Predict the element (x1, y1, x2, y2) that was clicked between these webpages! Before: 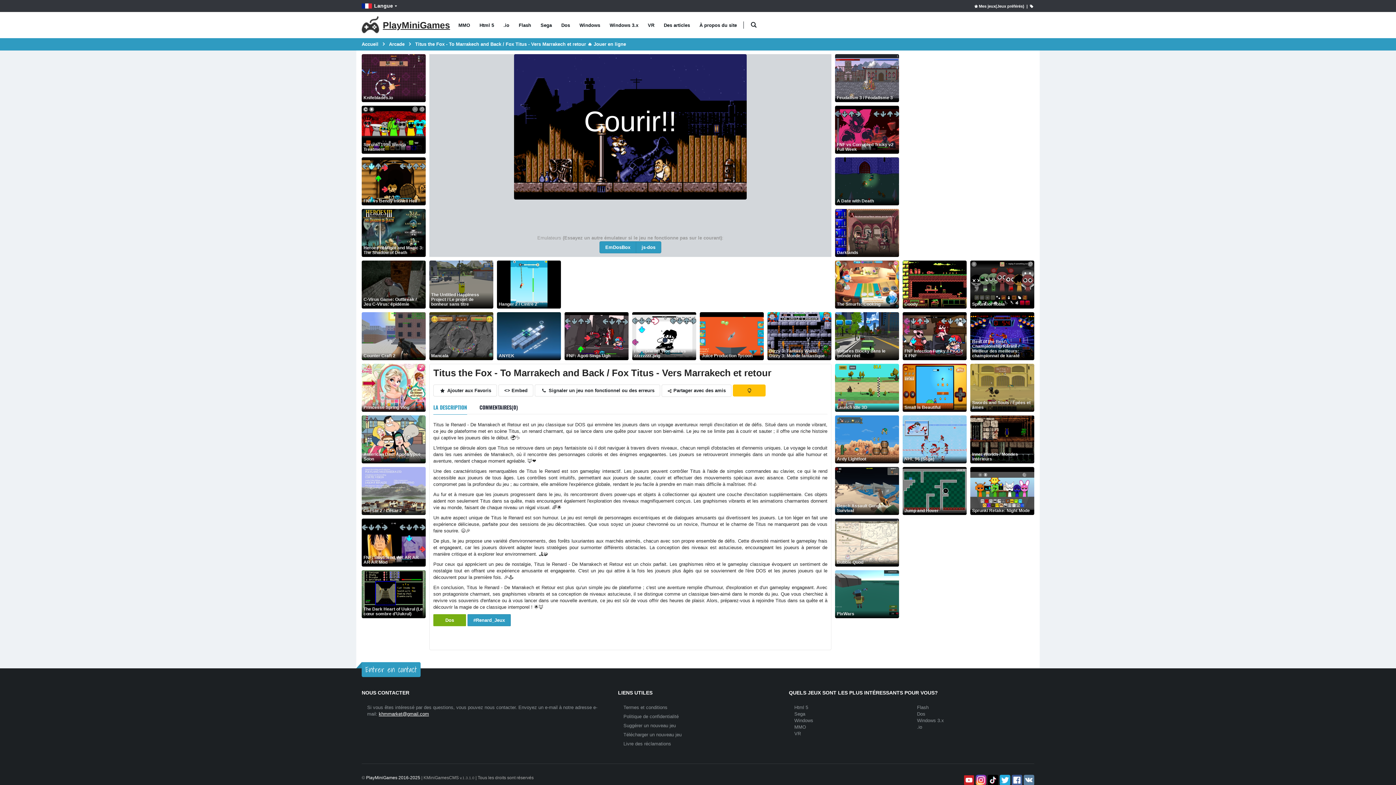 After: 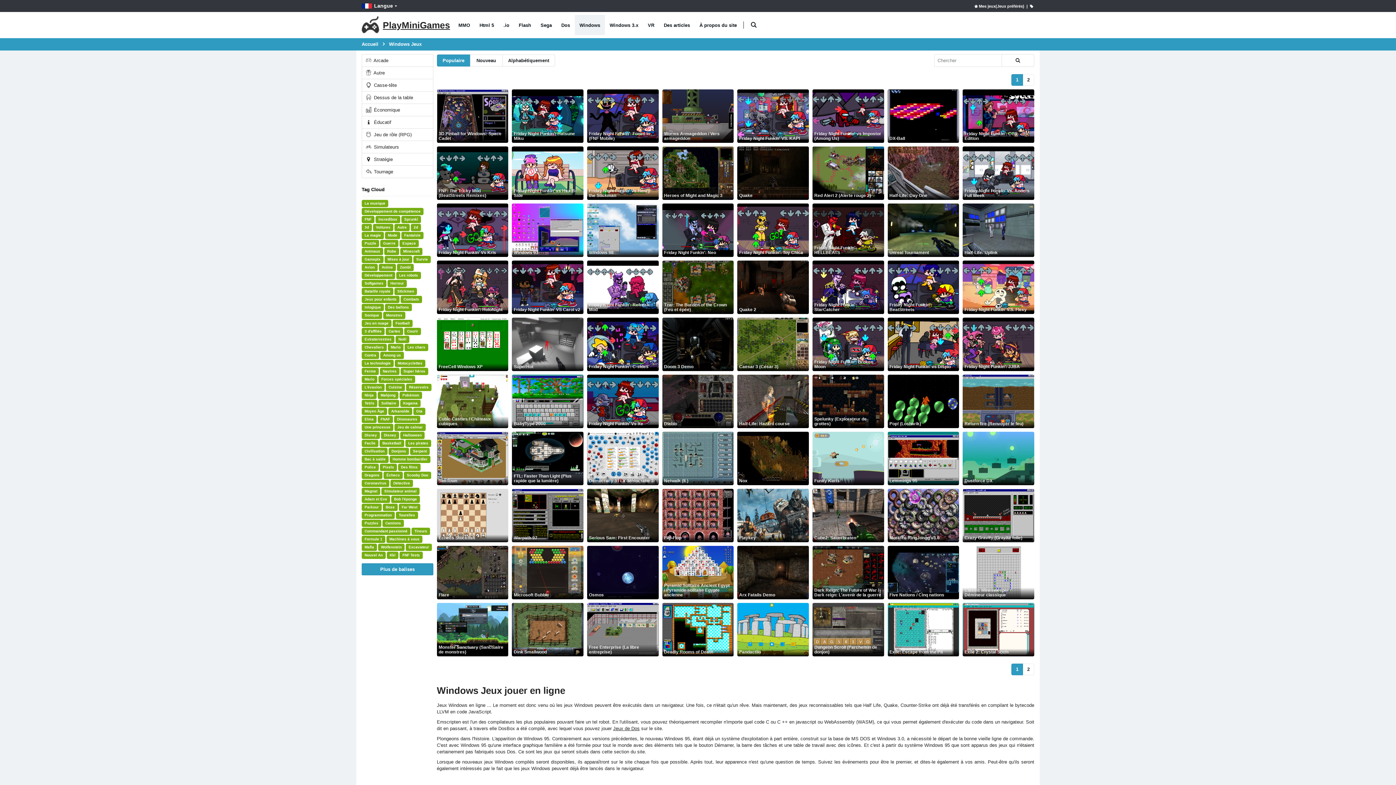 Action: bbox: (574, 14, 605, 35) label: Windows